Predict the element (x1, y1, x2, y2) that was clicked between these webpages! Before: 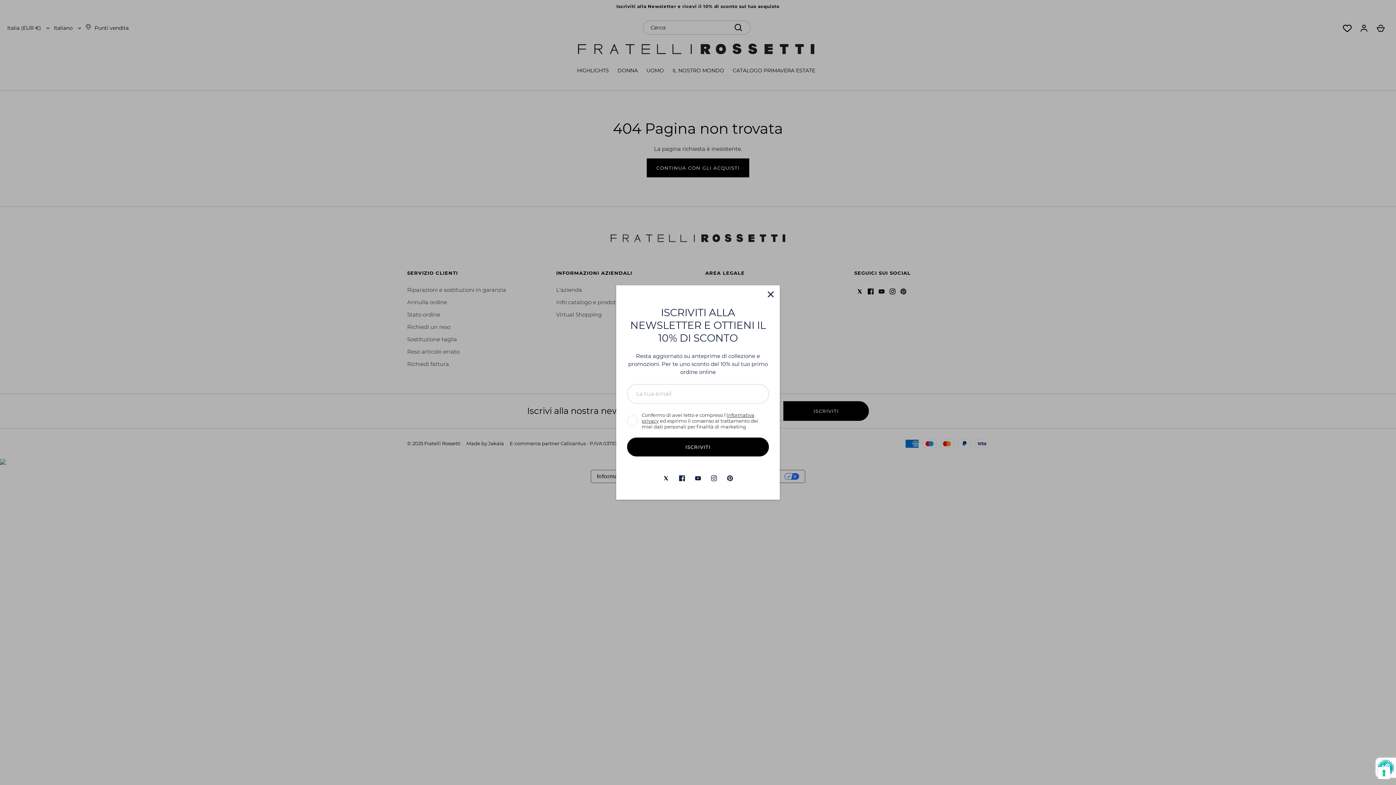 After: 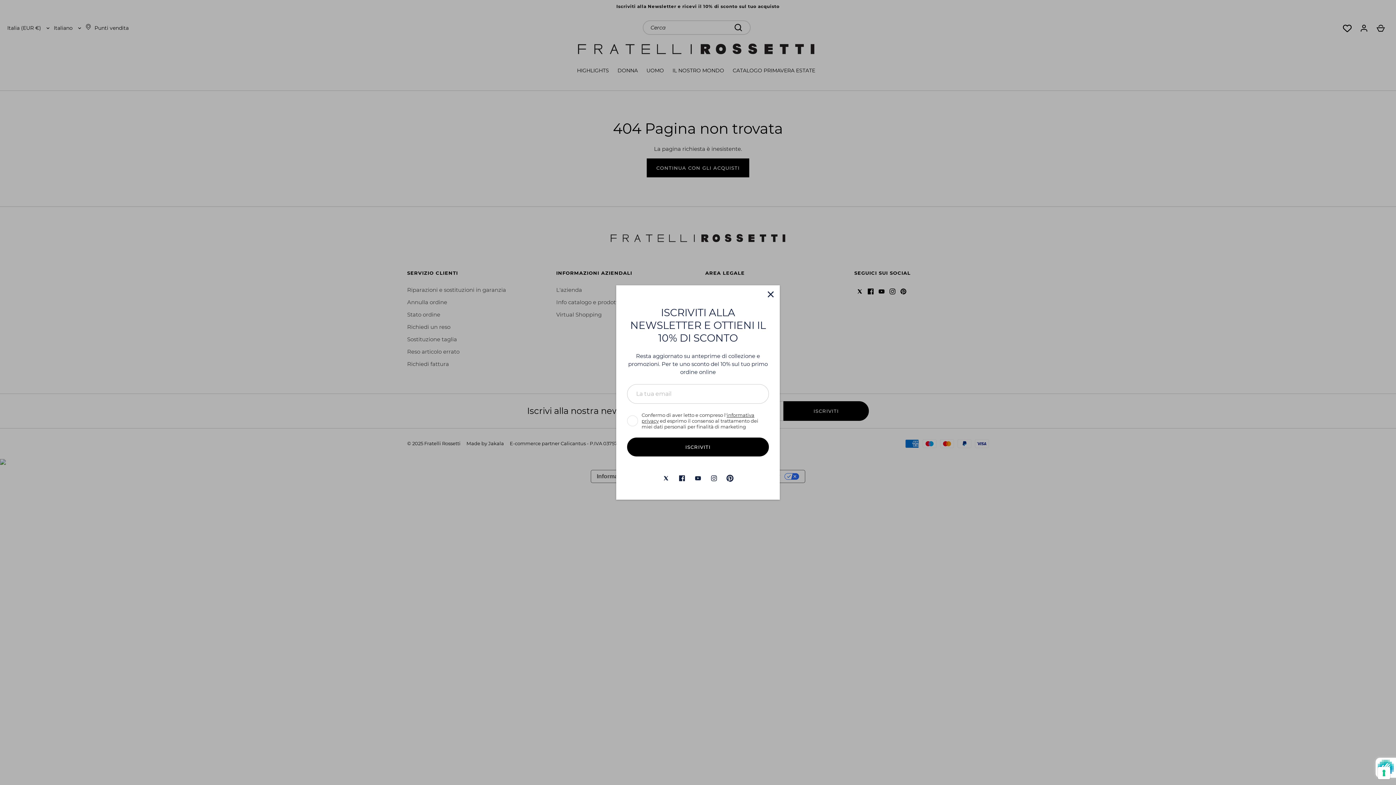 Action: bbox: (722, 470, 738, 486) label: Pinterest